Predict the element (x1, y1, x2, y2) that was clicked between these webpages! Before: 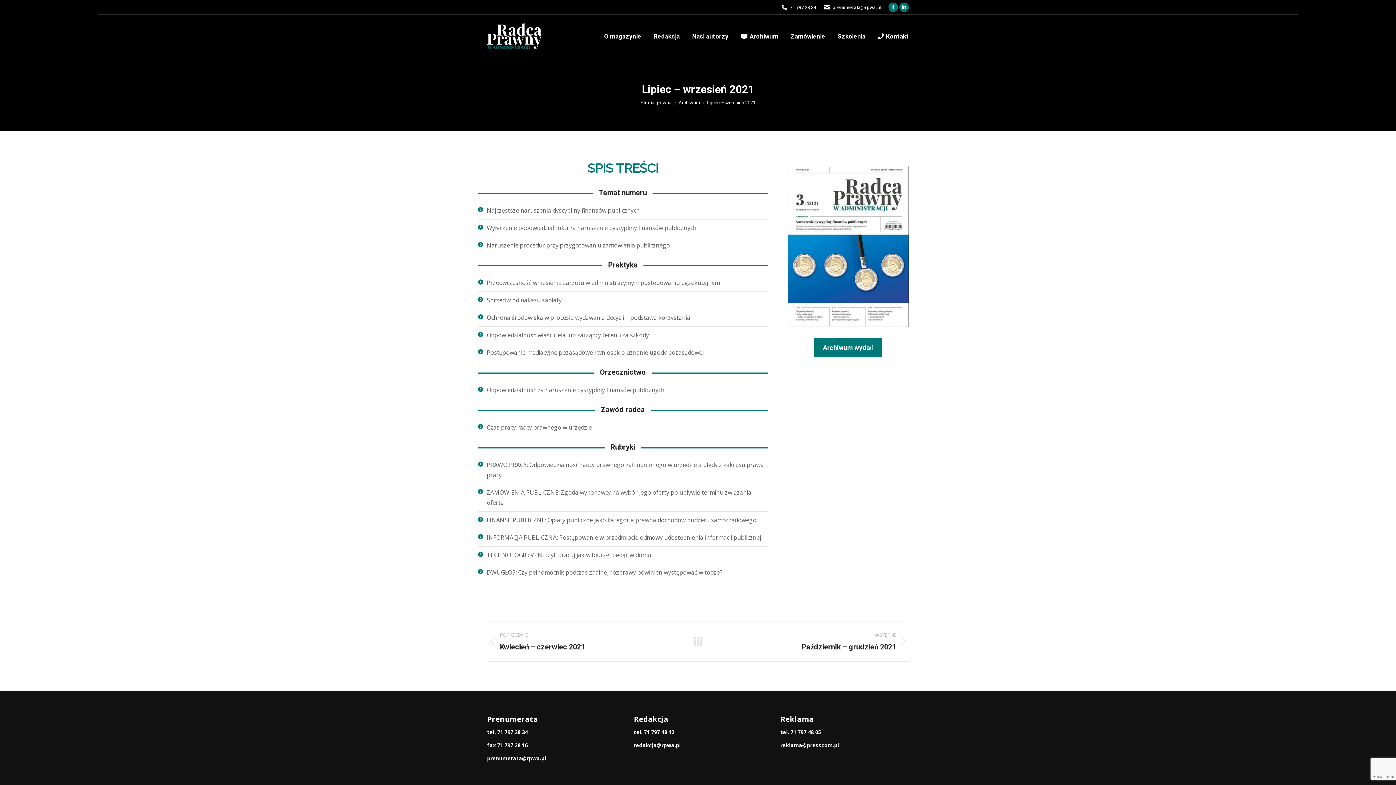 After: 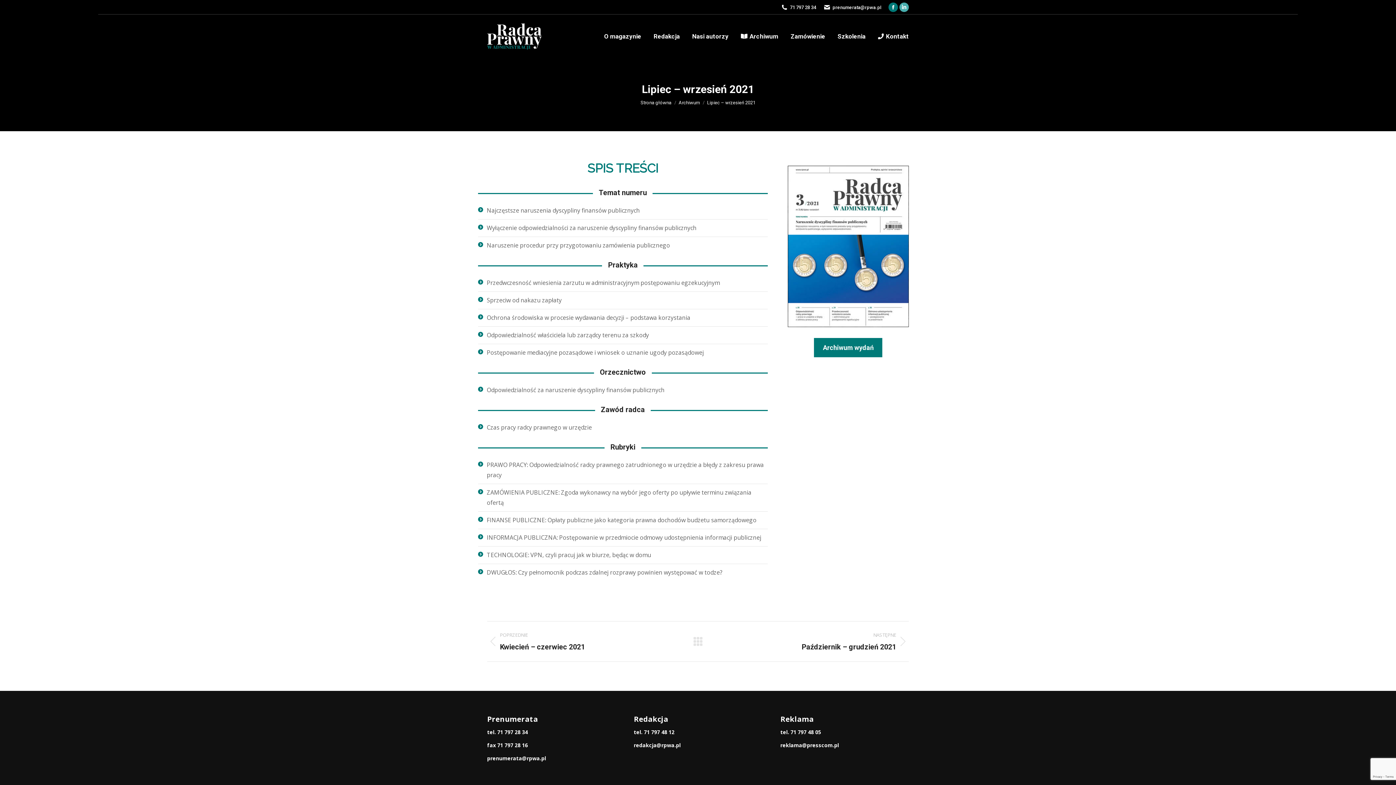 Action: label: Linkedin page opens in new window bbox: (899, 2, 909, 12)